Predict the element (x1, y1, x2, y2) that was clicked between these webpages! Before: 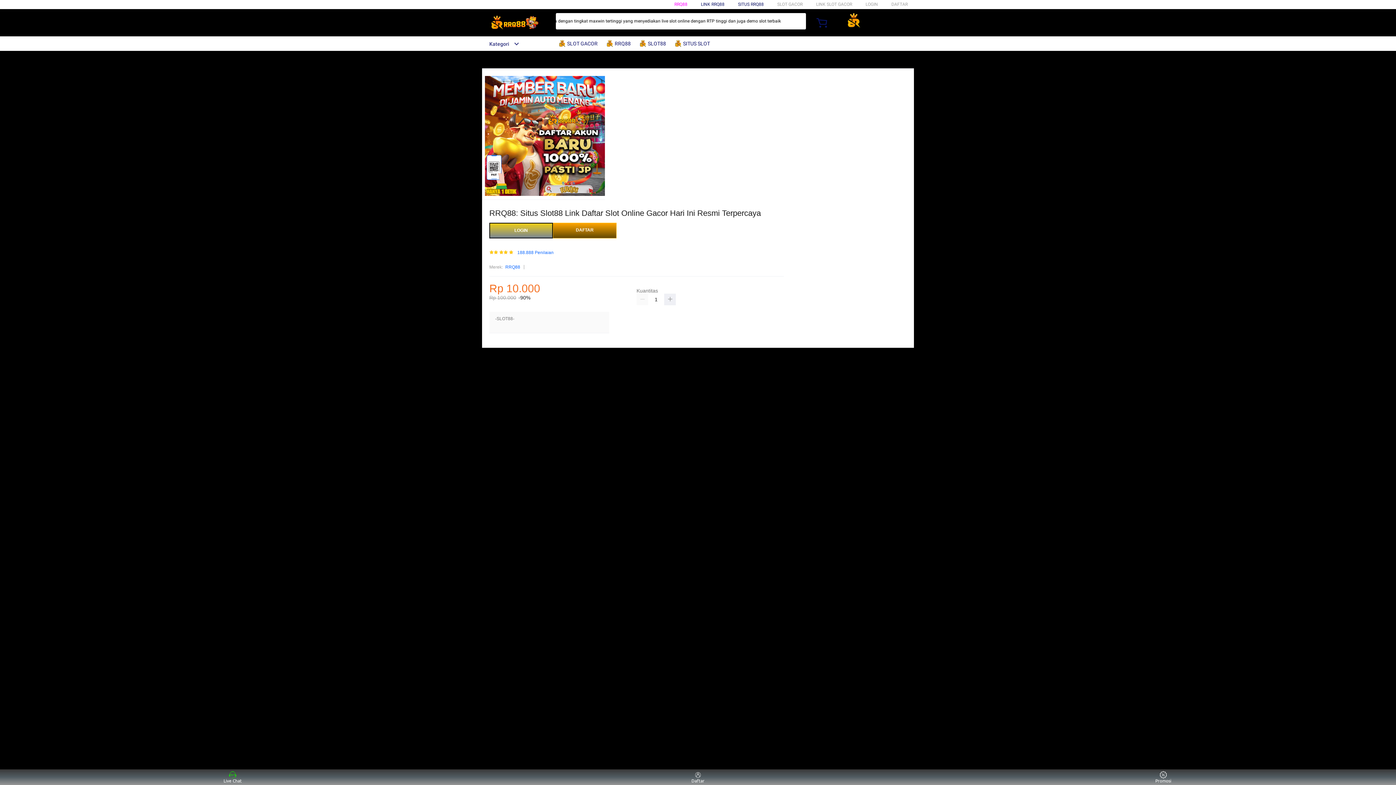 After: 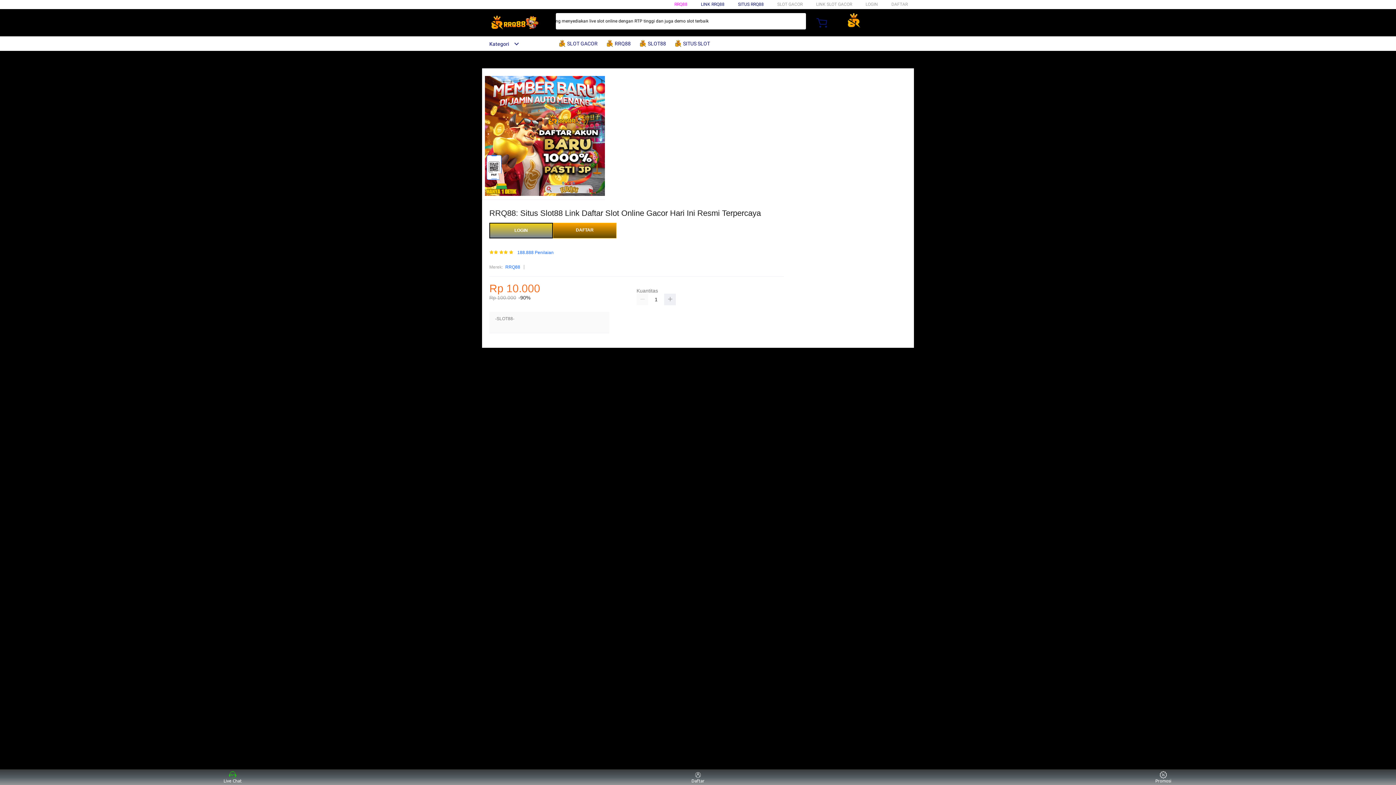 Action: bbox: (482, 41, 519, 46) label: Kategori